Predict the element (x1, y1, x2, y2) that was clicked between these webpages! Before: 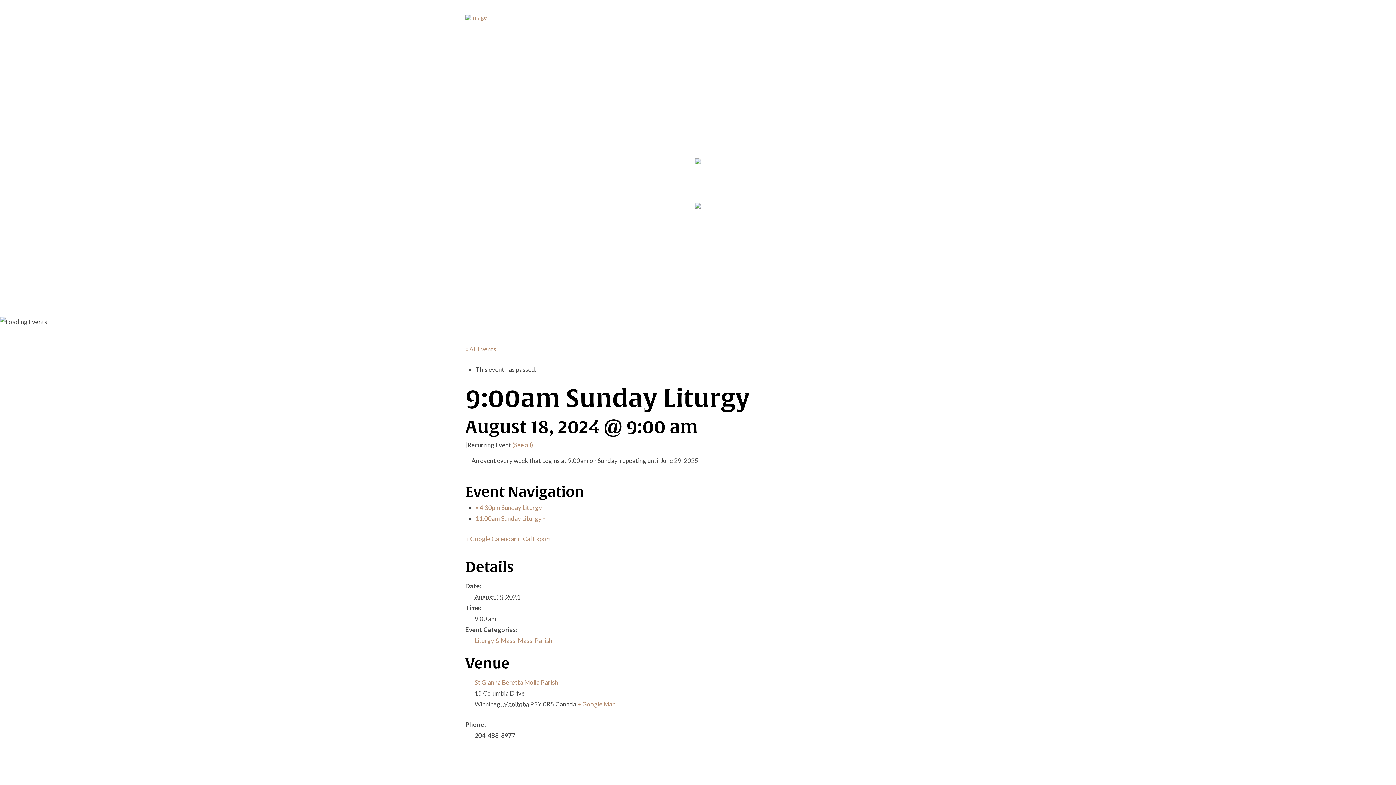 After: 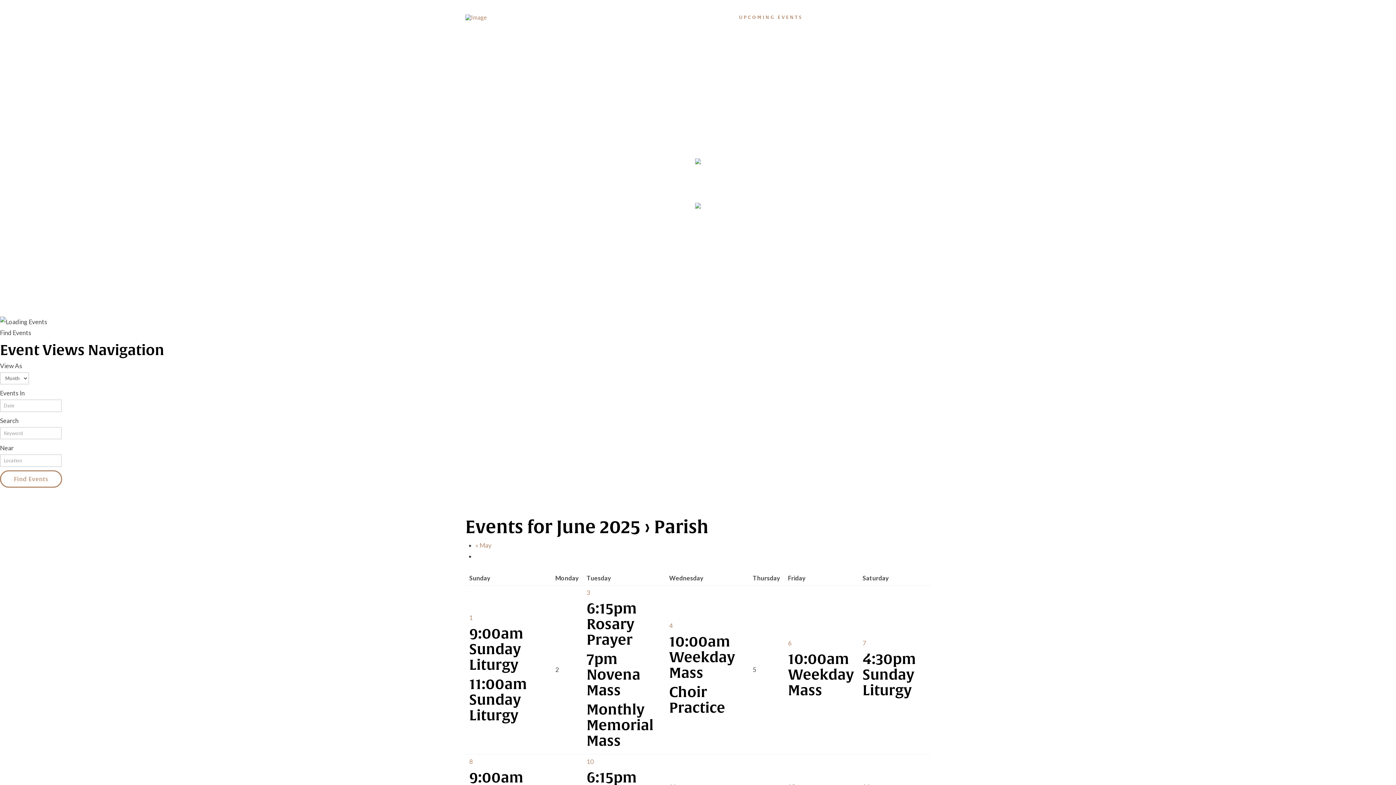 Action: bbox: (731, 12, 809, 22) label: UPCOMING EVENTS